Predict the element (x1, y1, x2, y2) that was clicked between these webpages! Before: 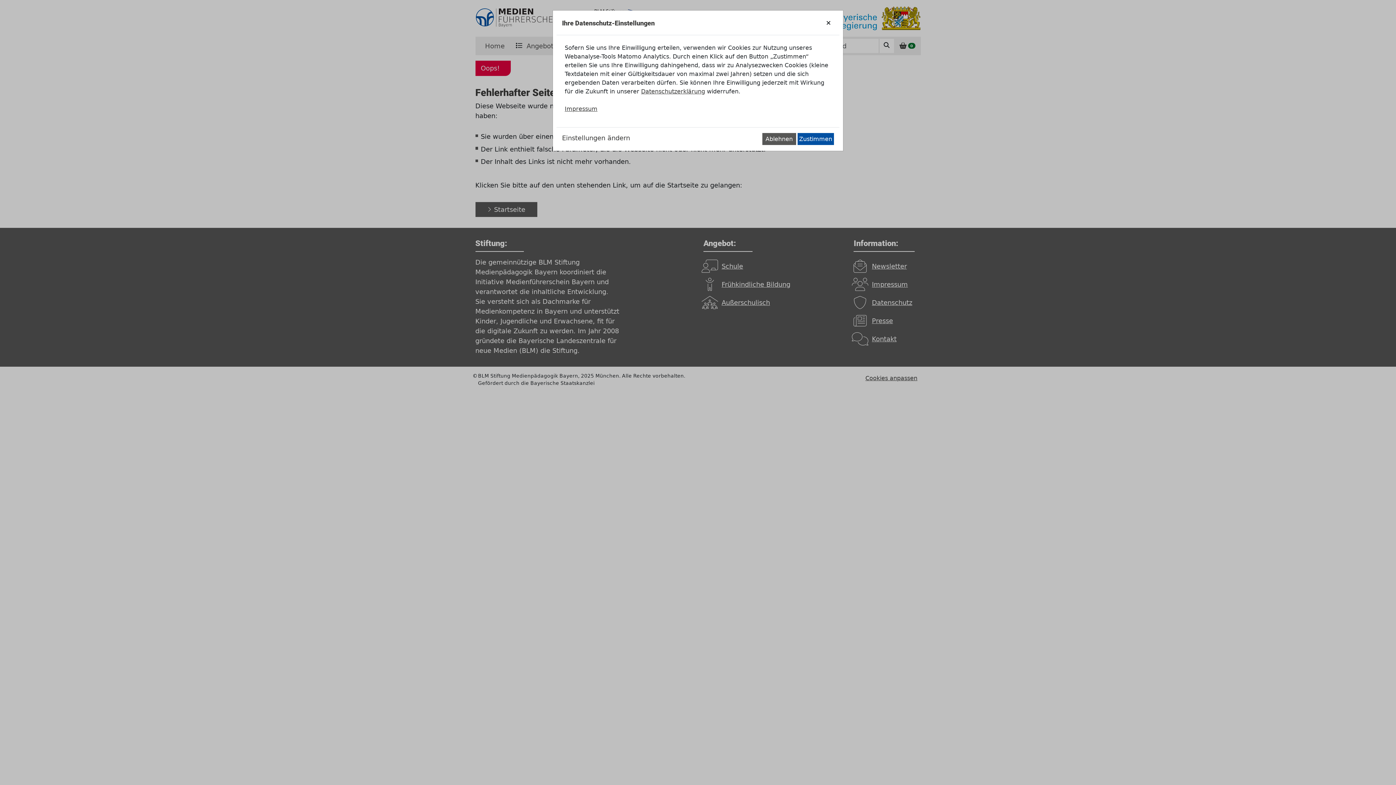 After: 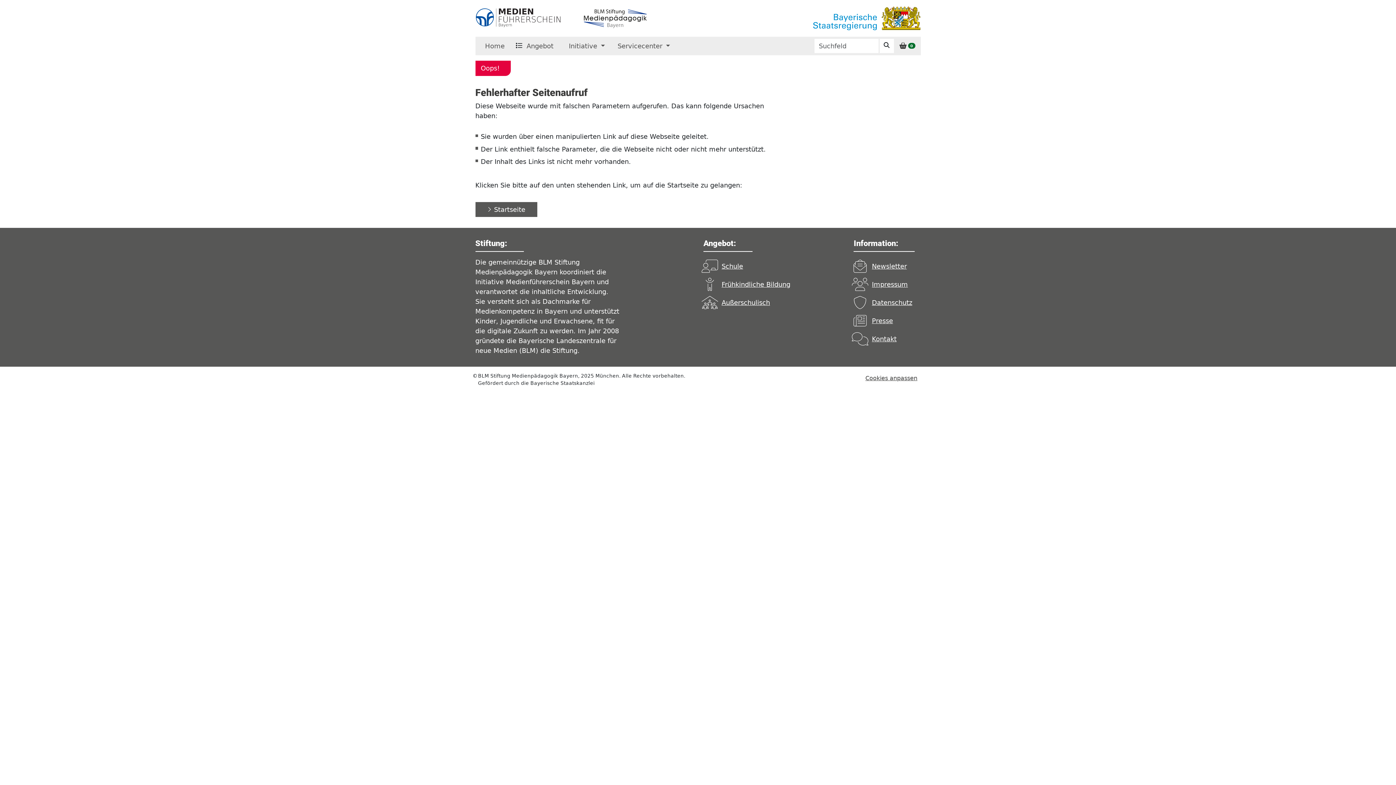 Action: bbox: (823, 16, 834, 29)